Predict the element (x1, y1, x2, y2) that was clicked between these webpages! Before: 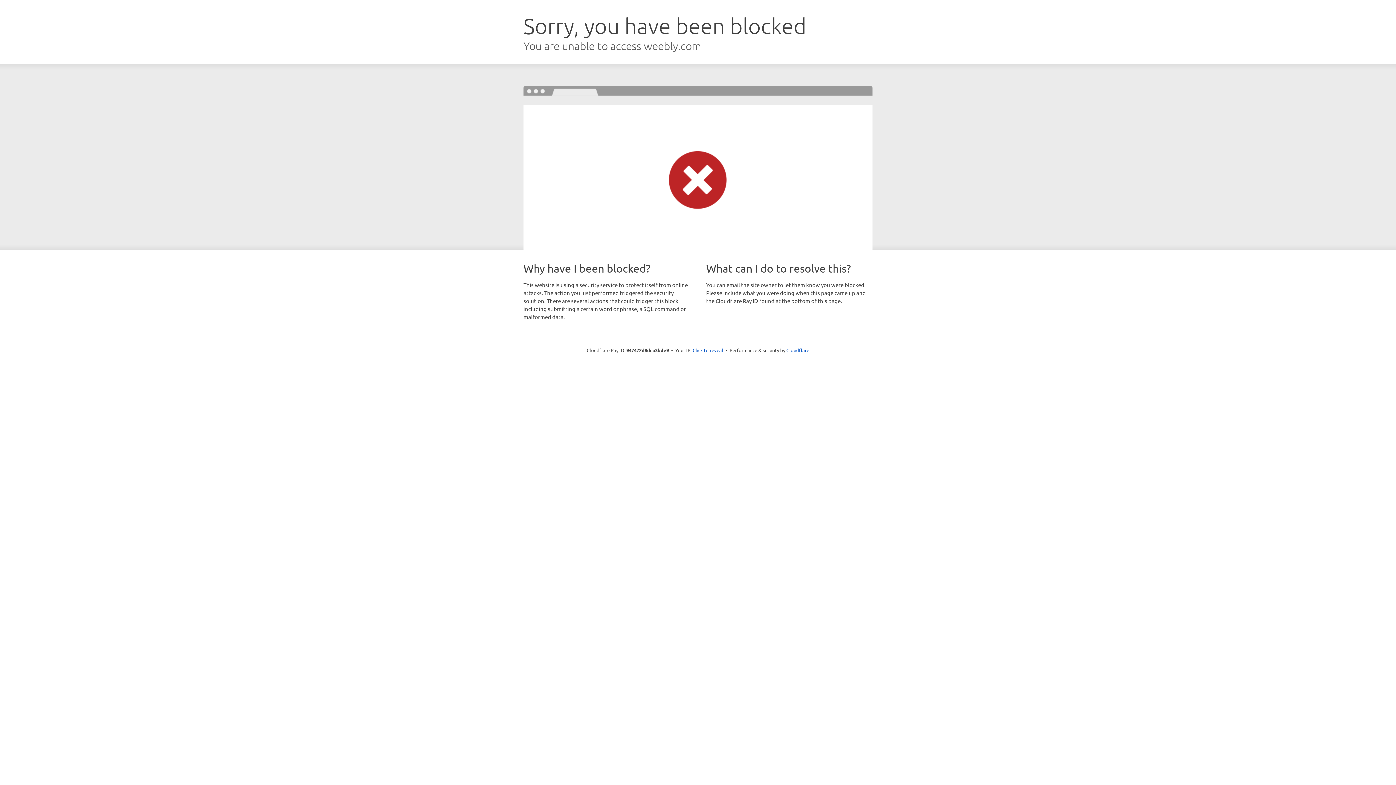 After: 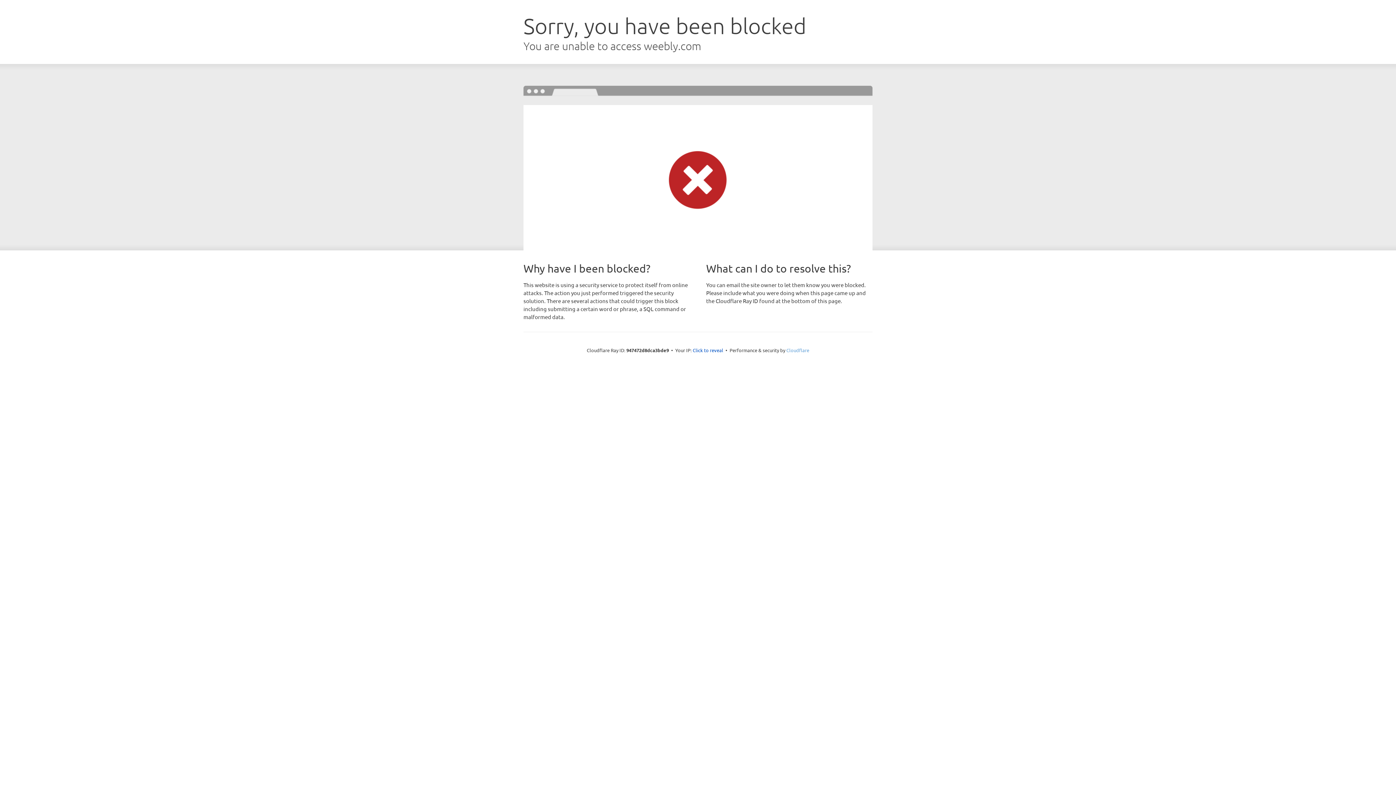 Action: bbox: (786, 347, 809, 353) label: Cloudflare